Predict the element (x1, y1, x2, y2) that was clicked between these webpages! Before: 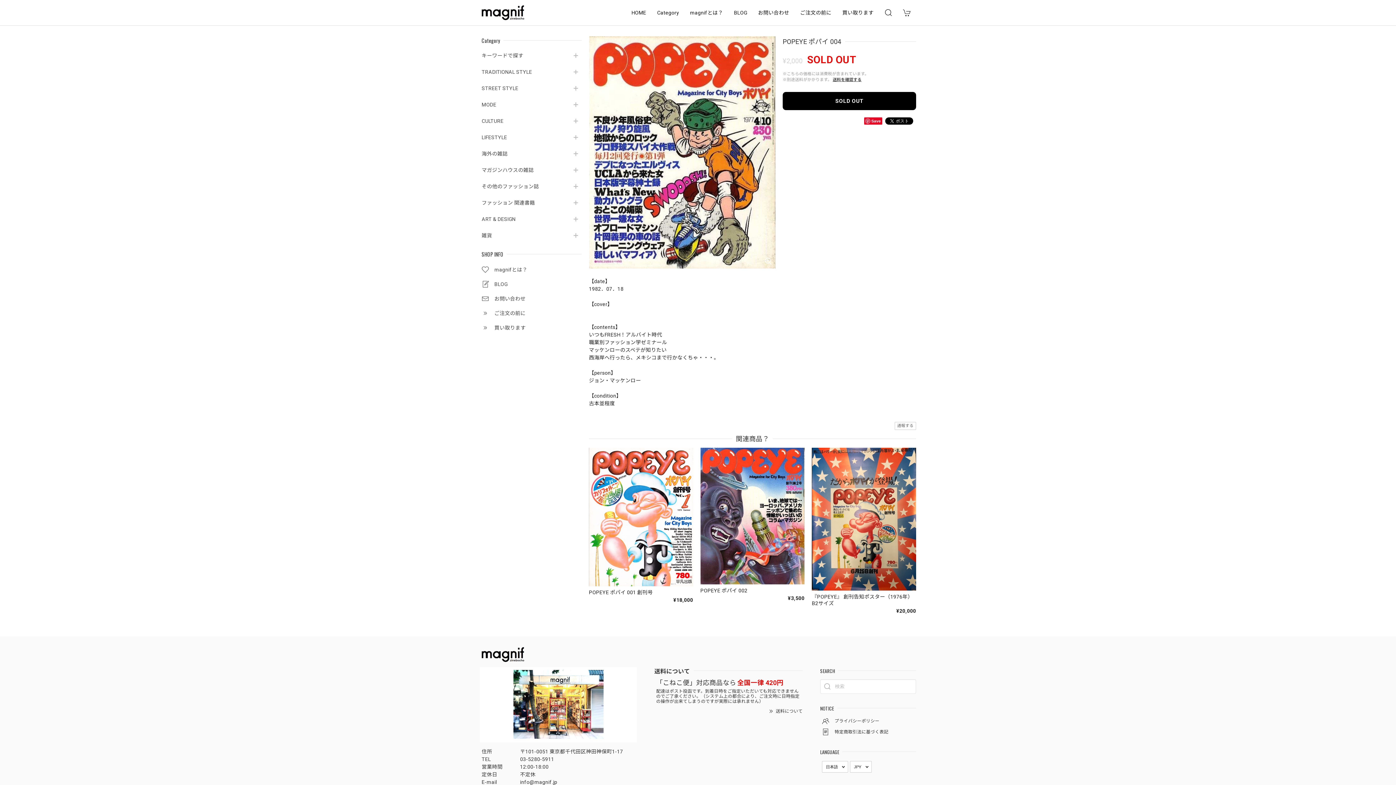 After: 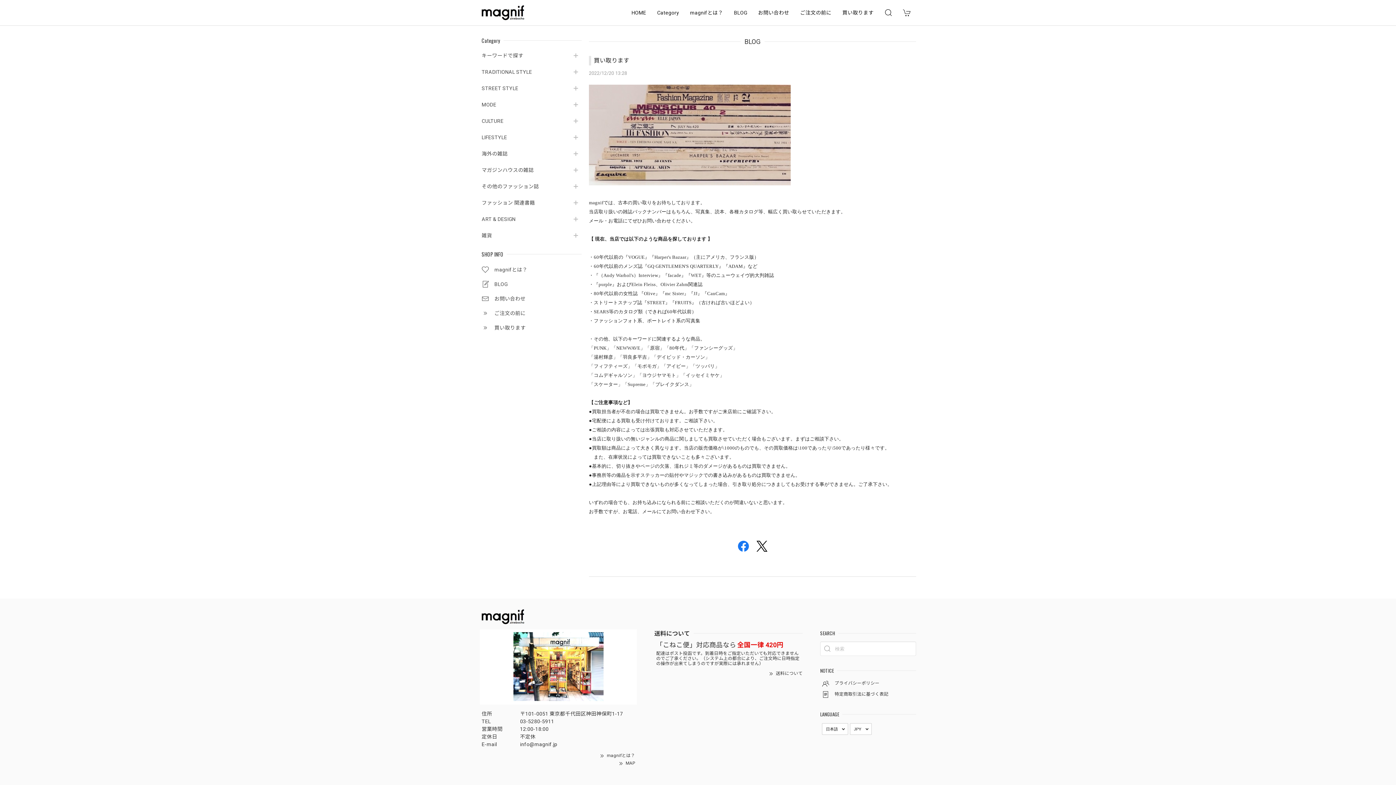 Action: label: 買い取ります bbox: (837, 3, 879, 21)